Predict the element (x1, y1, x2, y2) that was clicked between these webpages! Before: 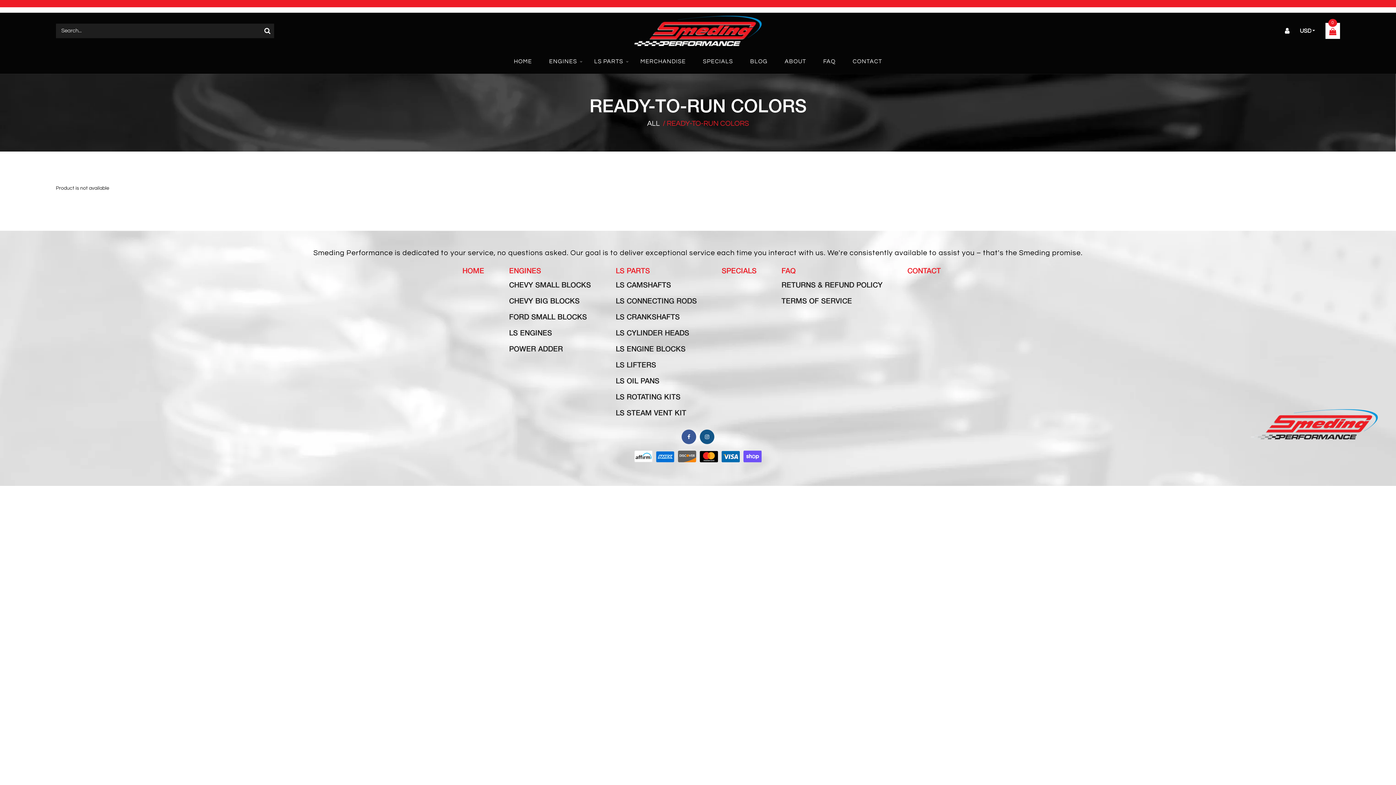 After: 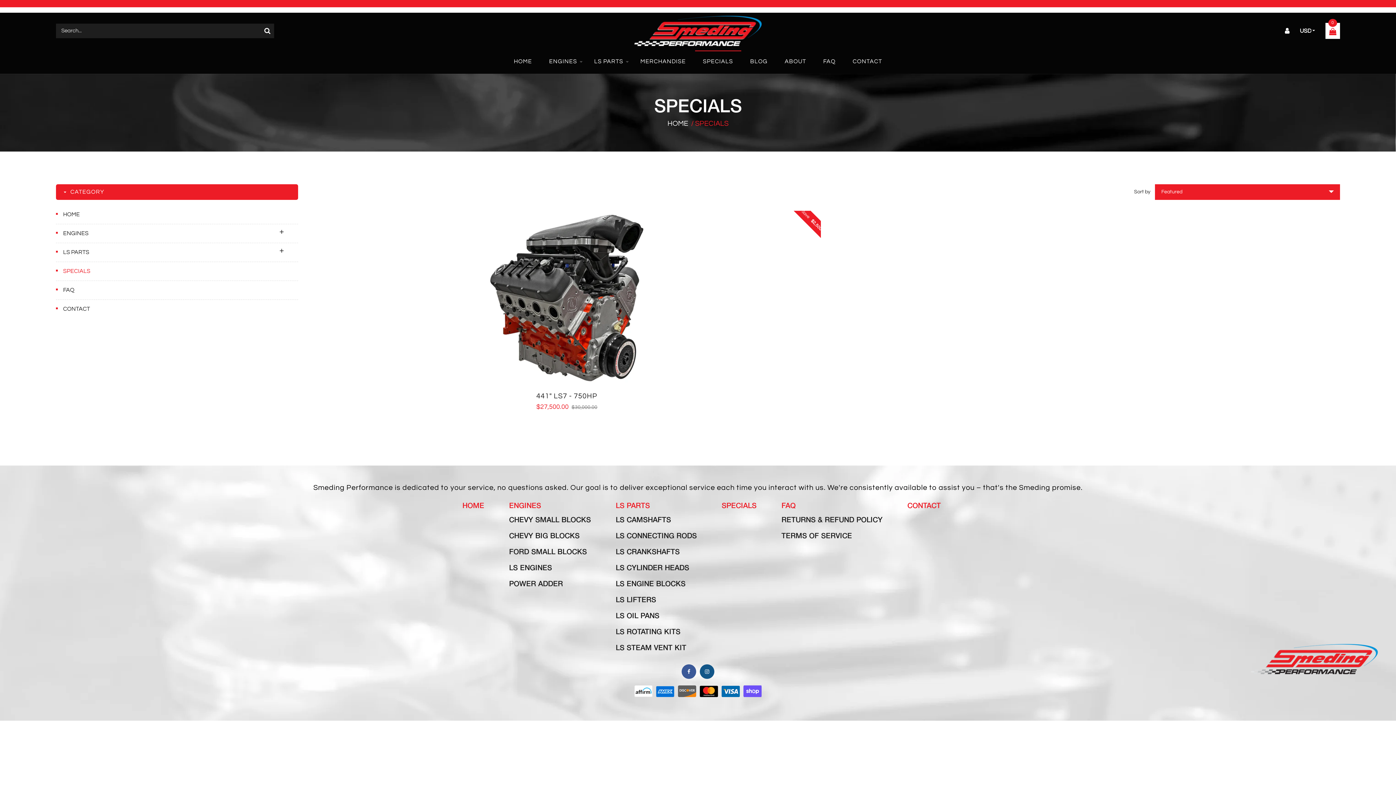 Action: bbox: (714, 264, 756, 276) label: SPECIALS